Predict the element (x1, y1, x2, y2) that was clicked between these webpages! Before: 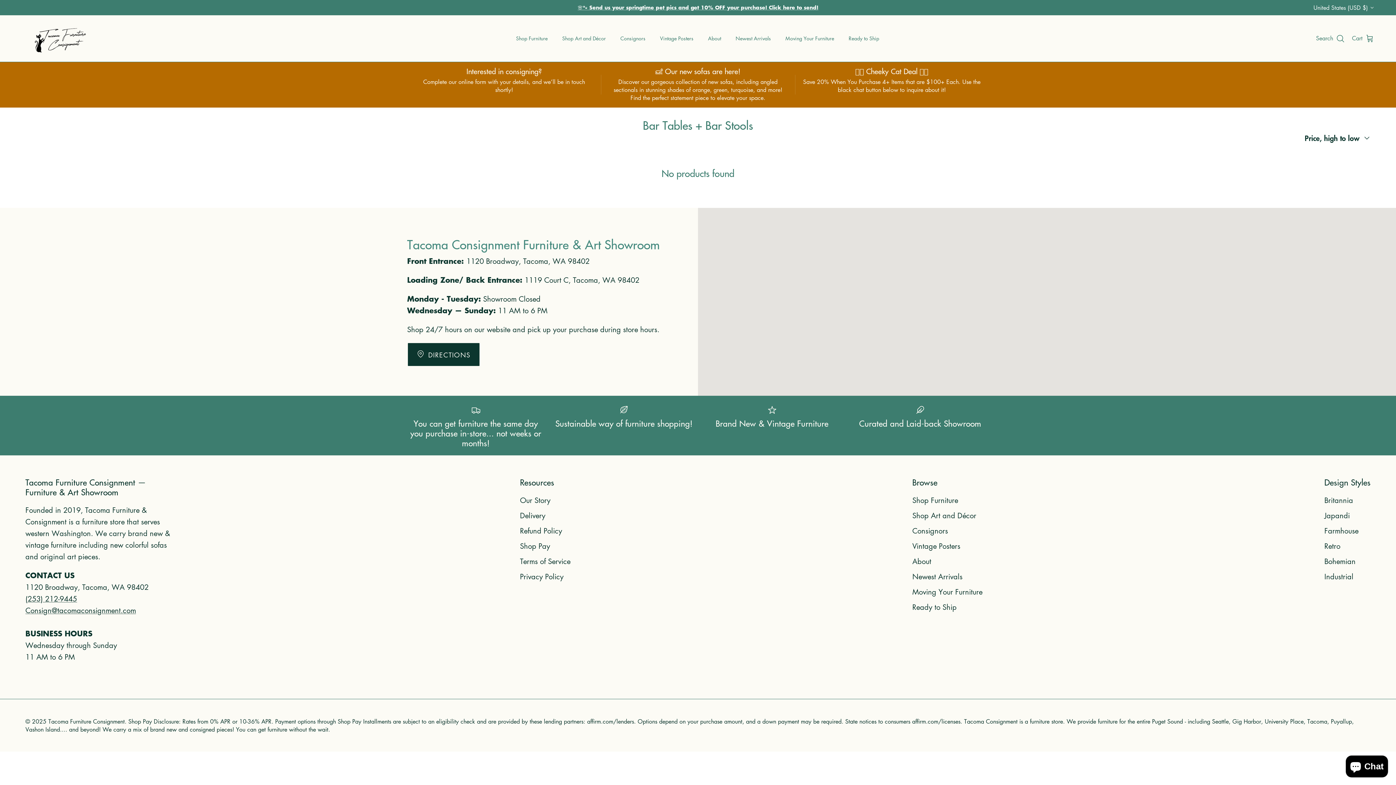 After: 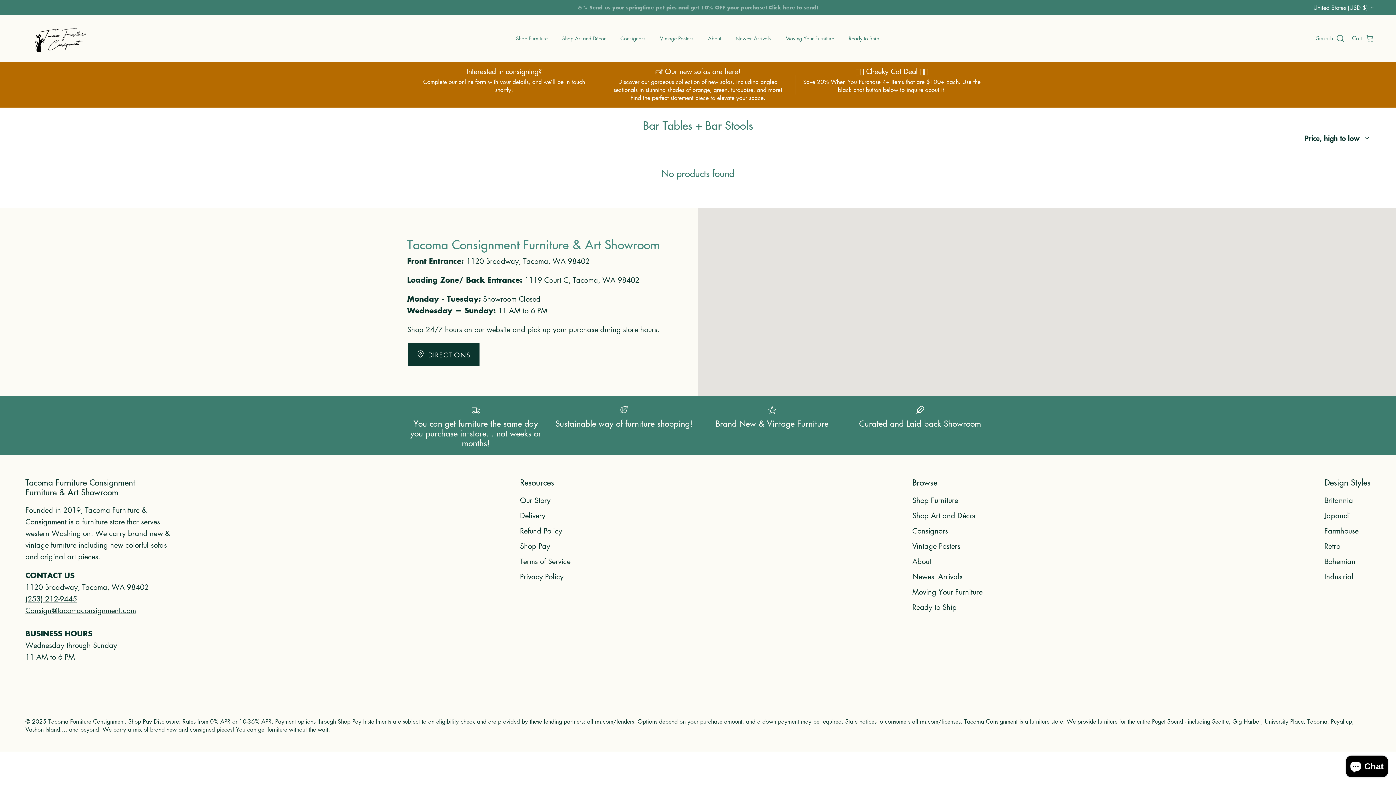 Action: label: Shop Art and Décor bbox: (912, 510, 976, 520)